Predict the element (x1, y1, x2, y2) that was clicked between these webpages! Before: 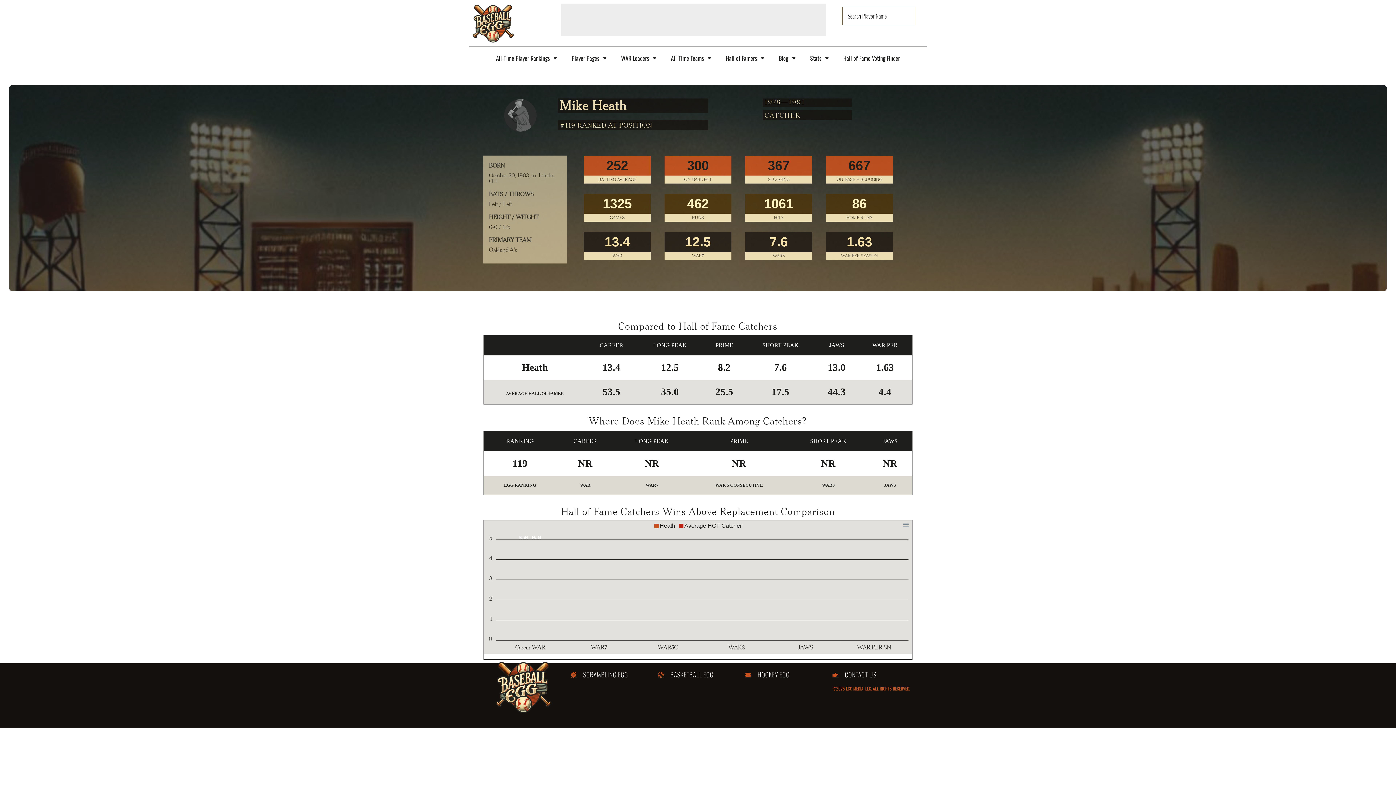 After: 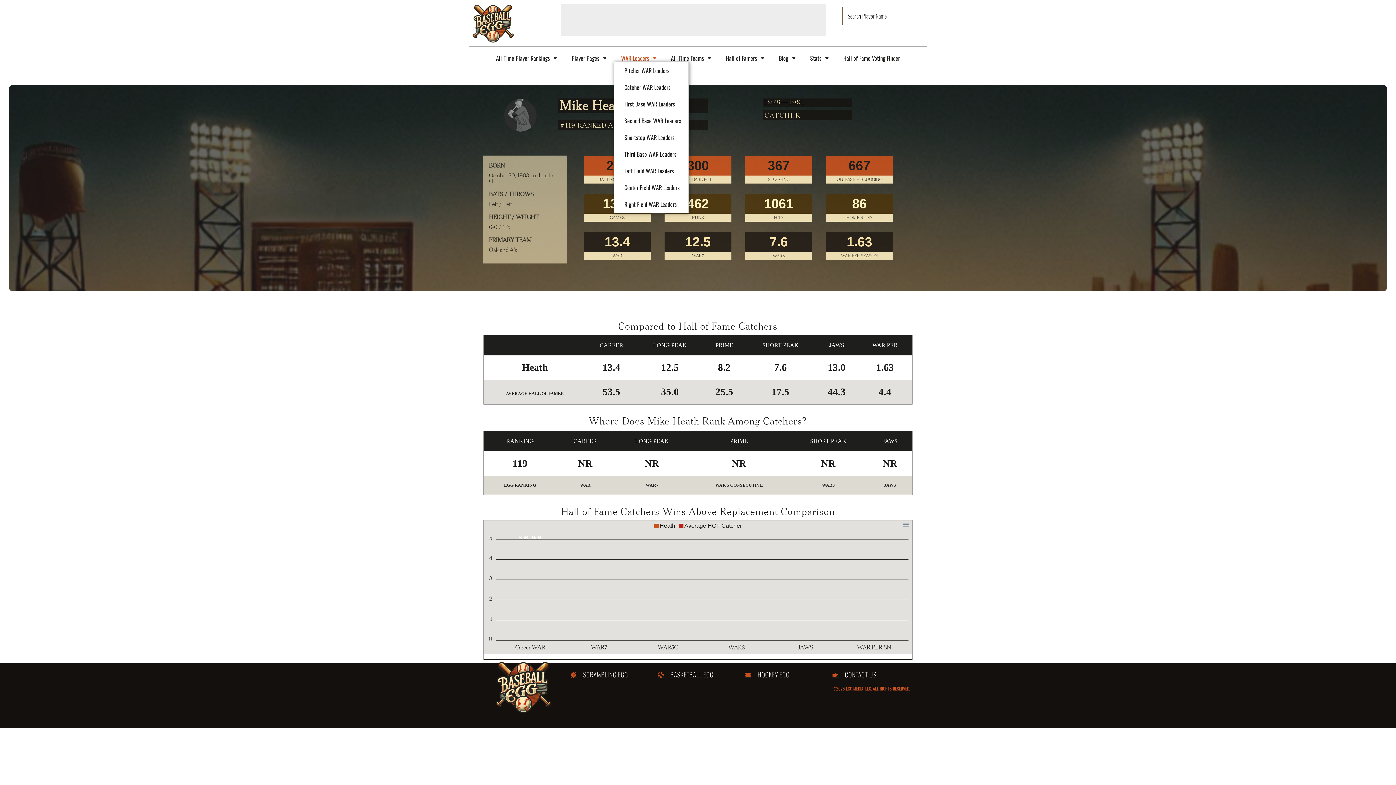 Action: label: WAR Leaders bbox: (614, 54, 663, 61)